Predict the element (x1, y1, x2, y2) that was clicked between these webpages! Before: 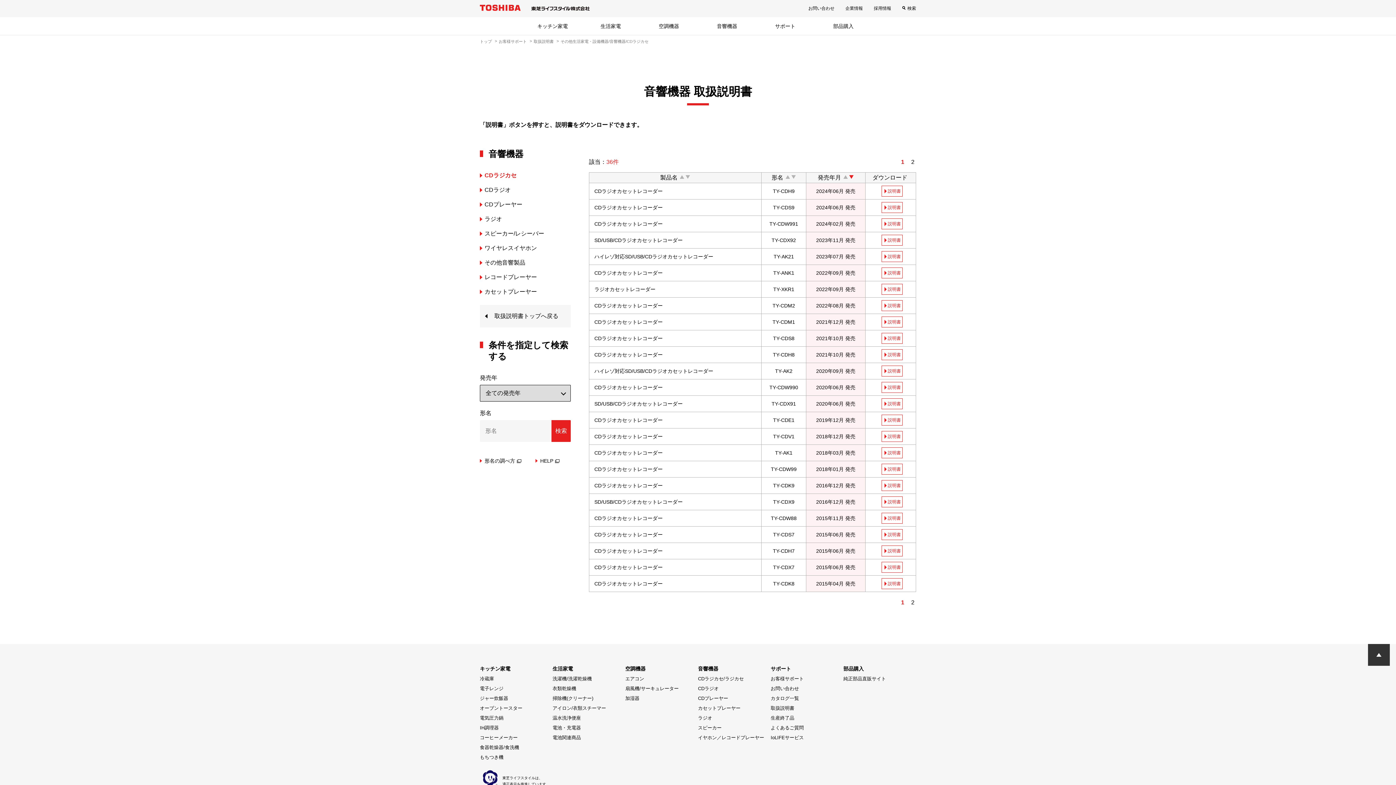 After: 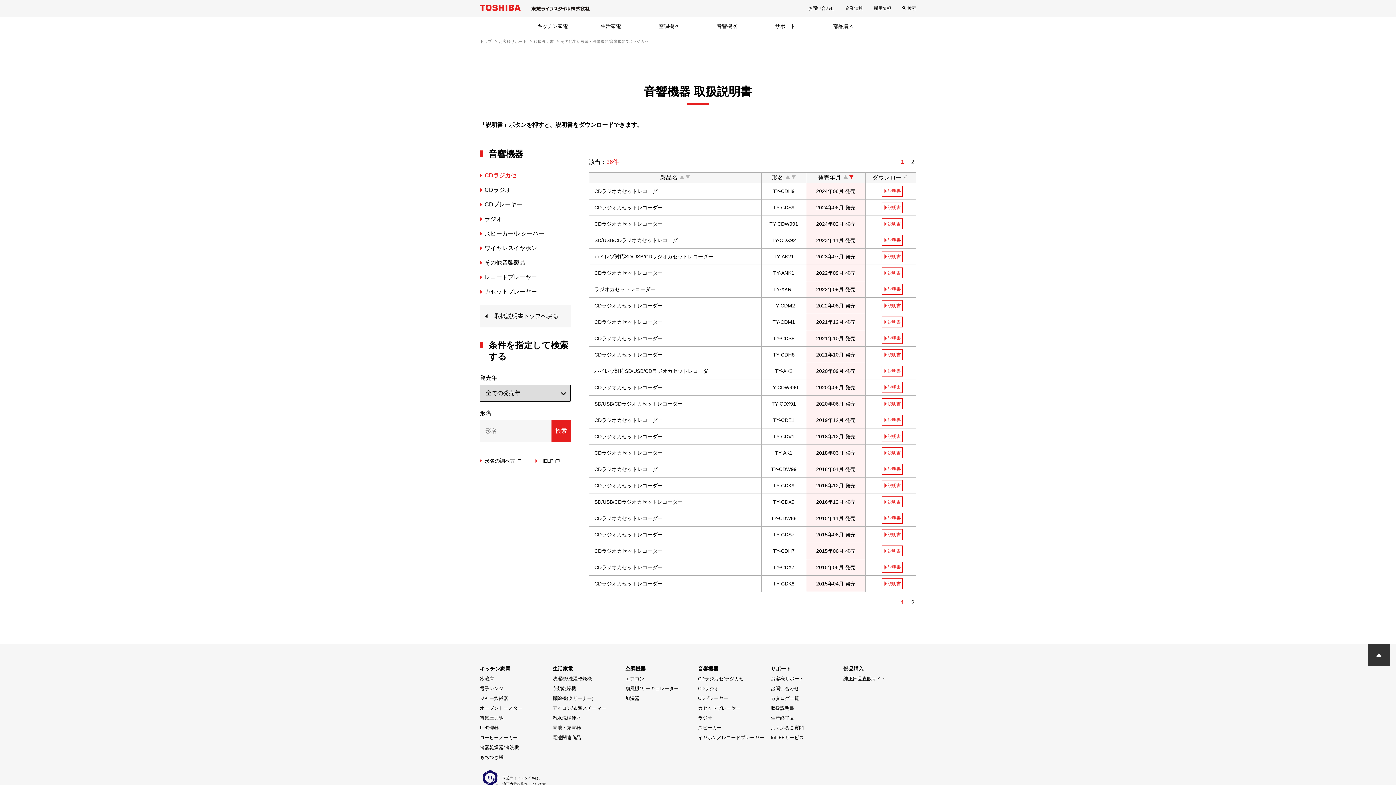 Action: bbox: (881, 316, 902, 327) label: 説明書